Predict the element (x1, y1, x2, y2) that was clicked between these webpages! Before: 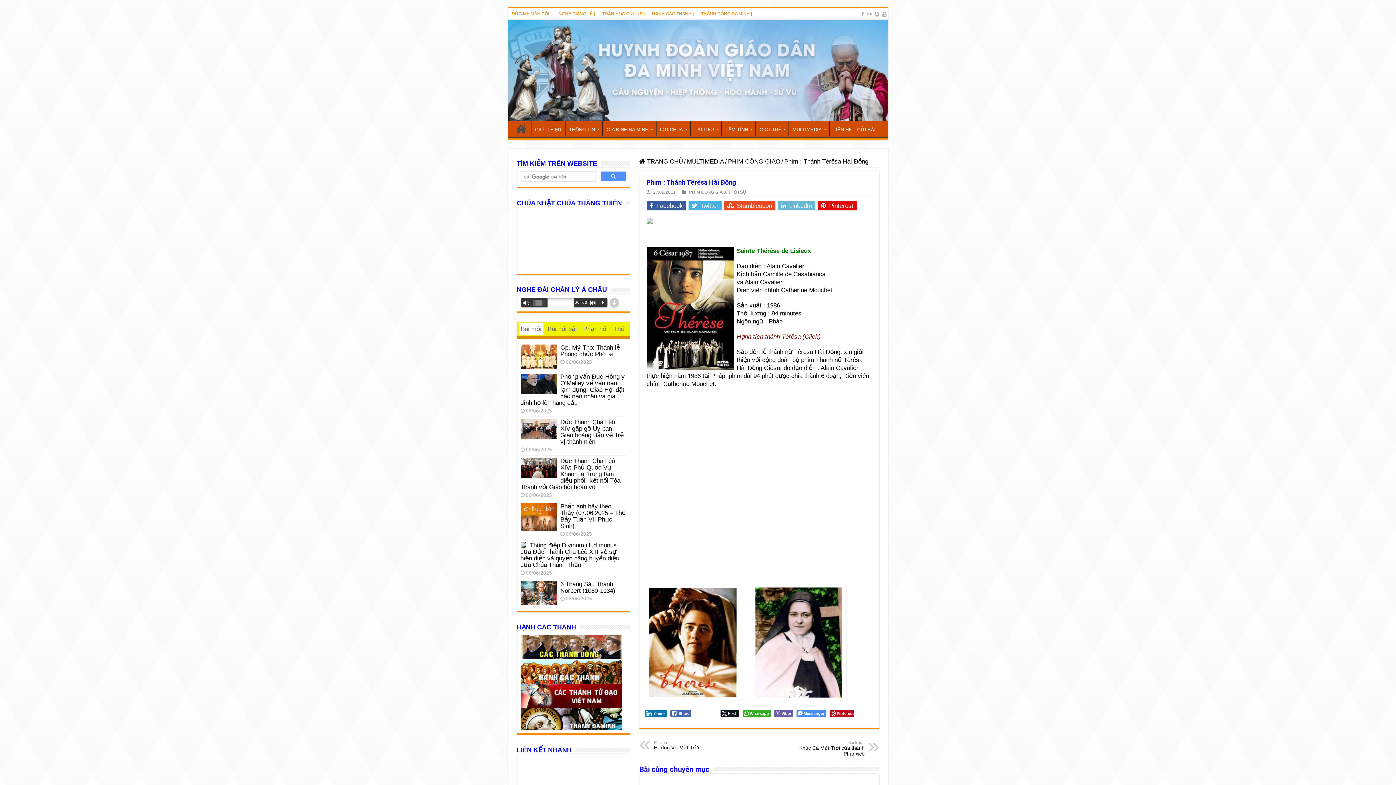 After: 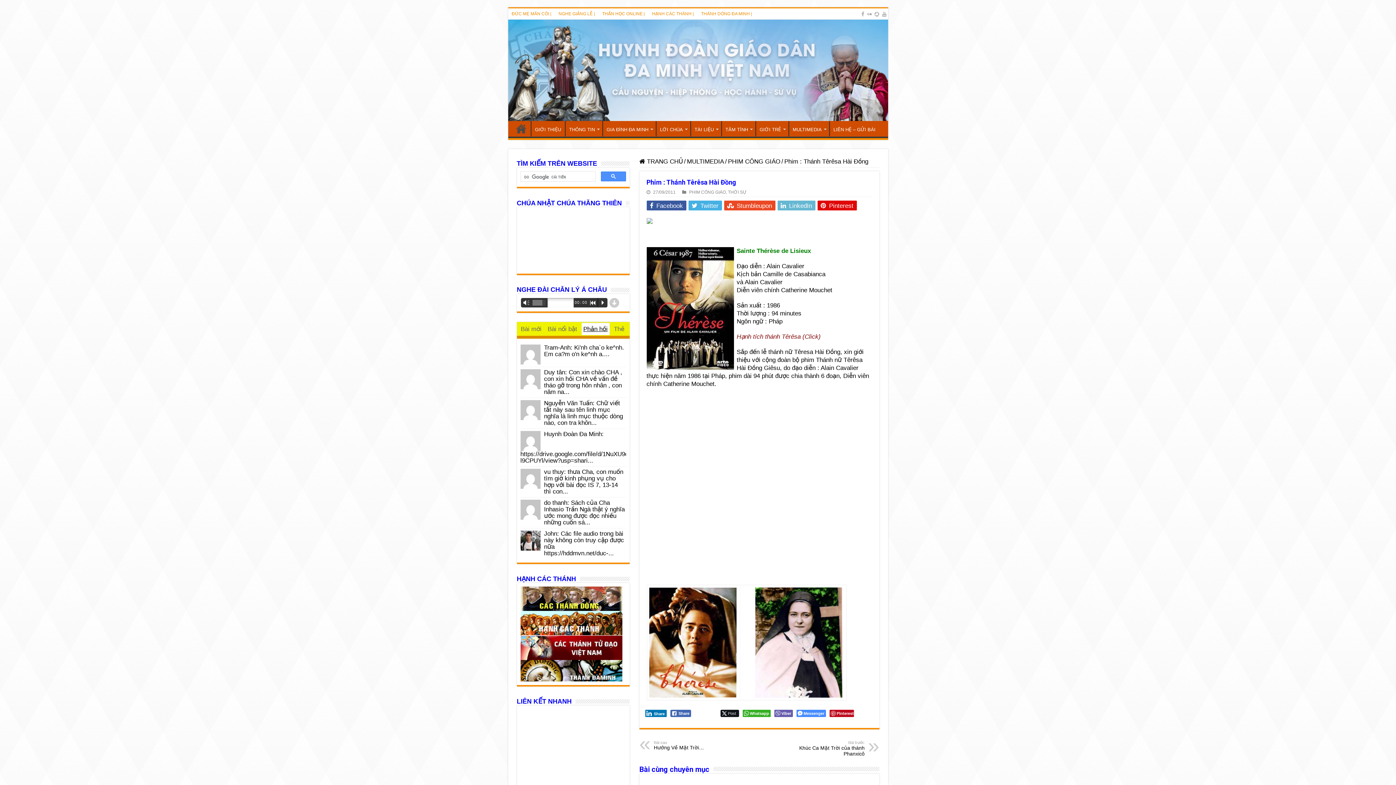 Action: label: Phản hồi bbox: (581, 323, 609, 335)